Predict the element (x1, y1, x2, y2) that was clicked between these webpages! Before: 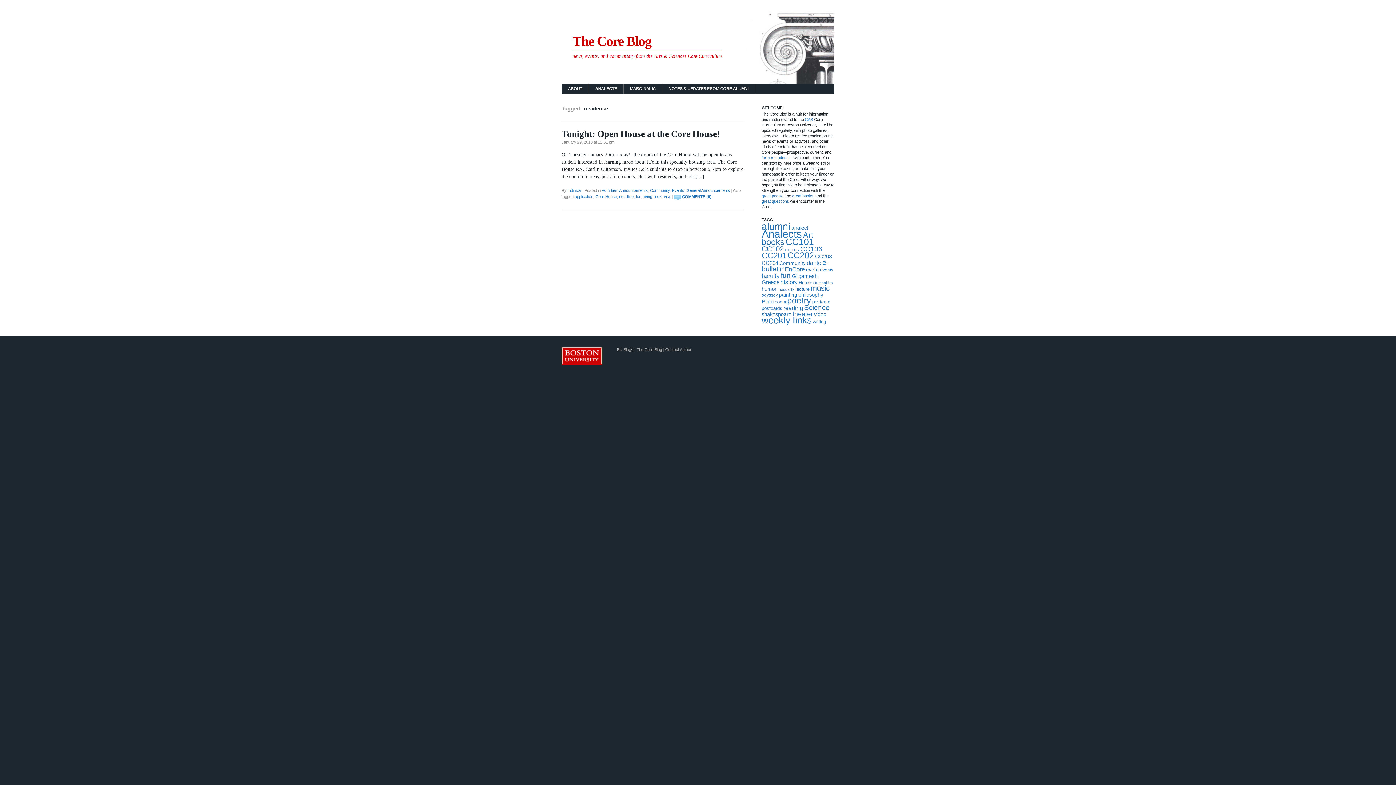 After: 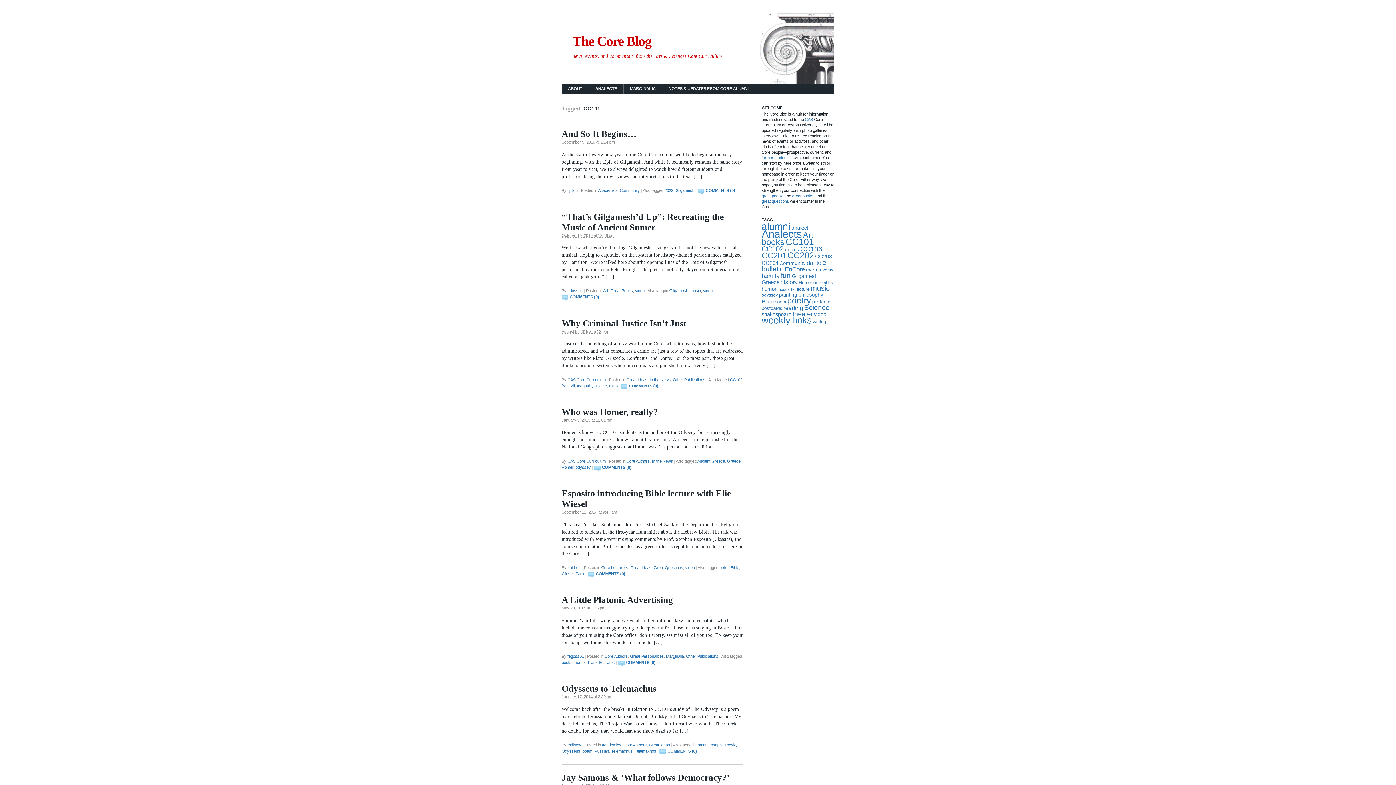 Action: bbox: (785, 236, 814, 246) label: CC101 (47 items)